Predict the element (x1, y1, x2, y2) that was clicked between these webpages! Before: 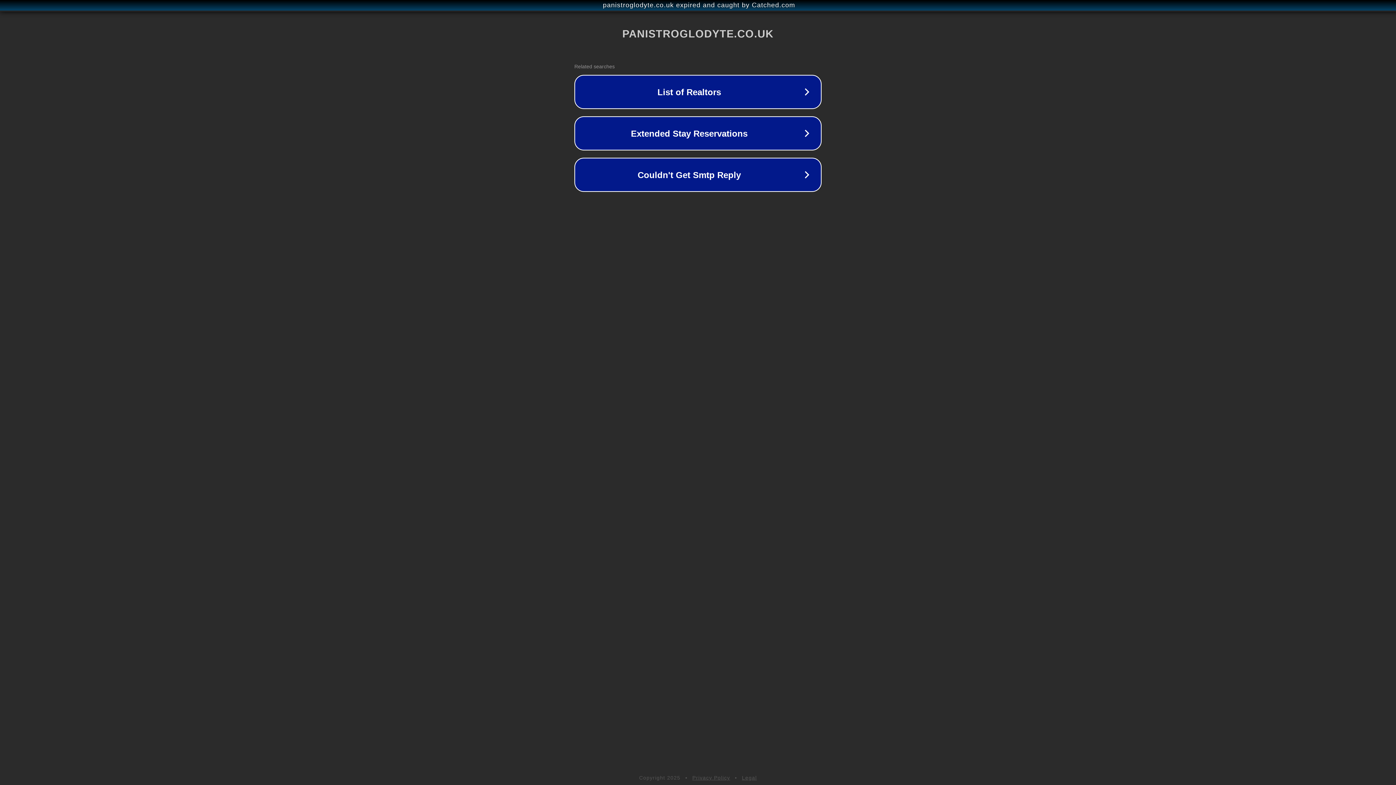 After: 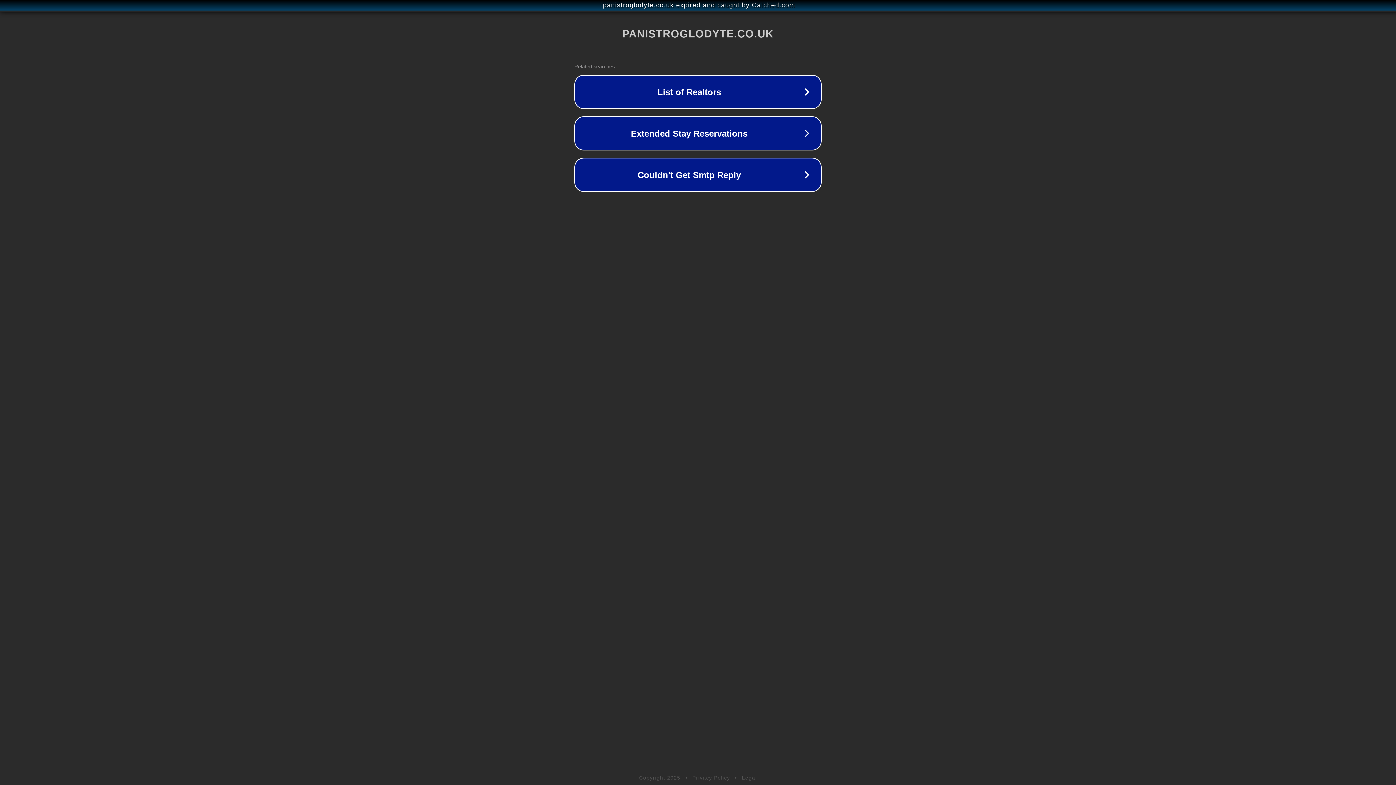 Action: bbox: (692, 775, 730, 781) label: Privacy Policy